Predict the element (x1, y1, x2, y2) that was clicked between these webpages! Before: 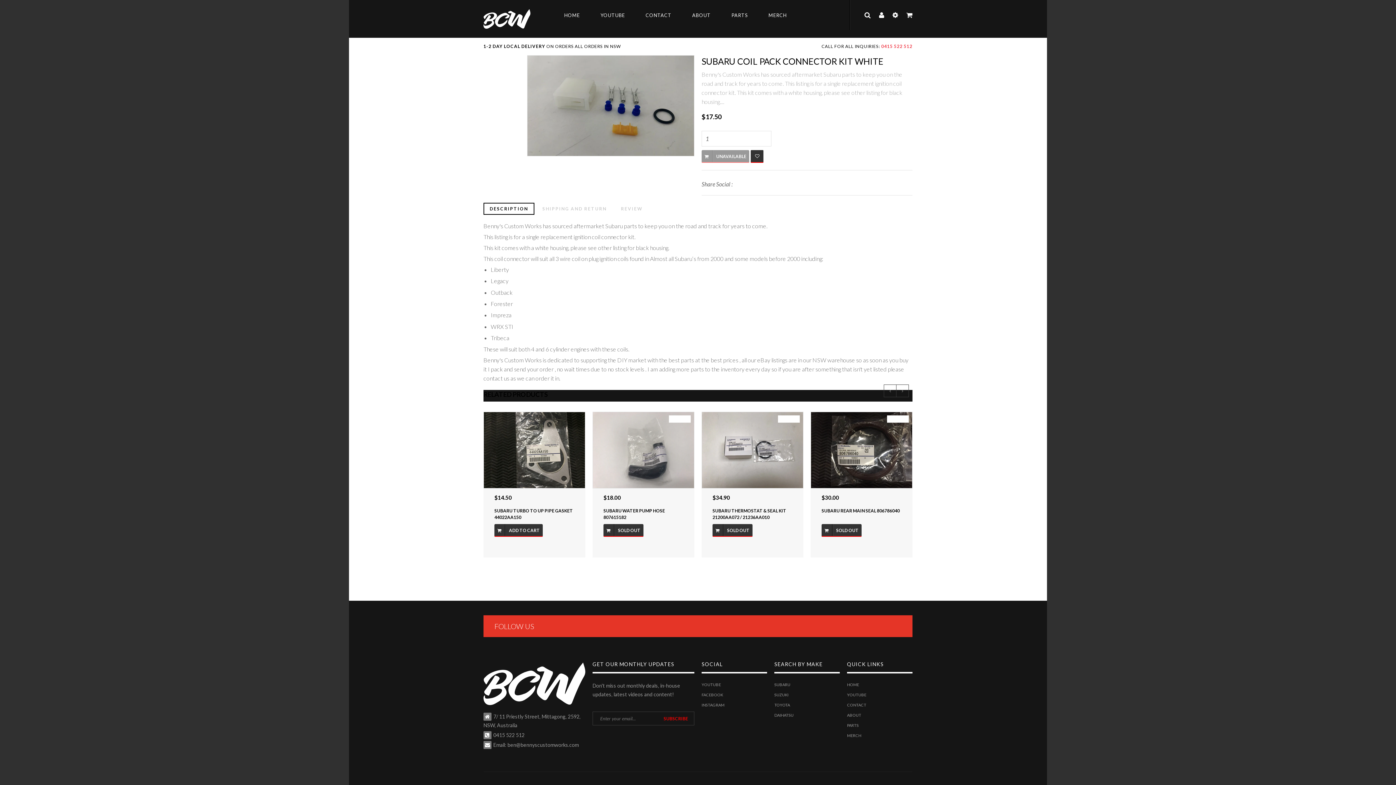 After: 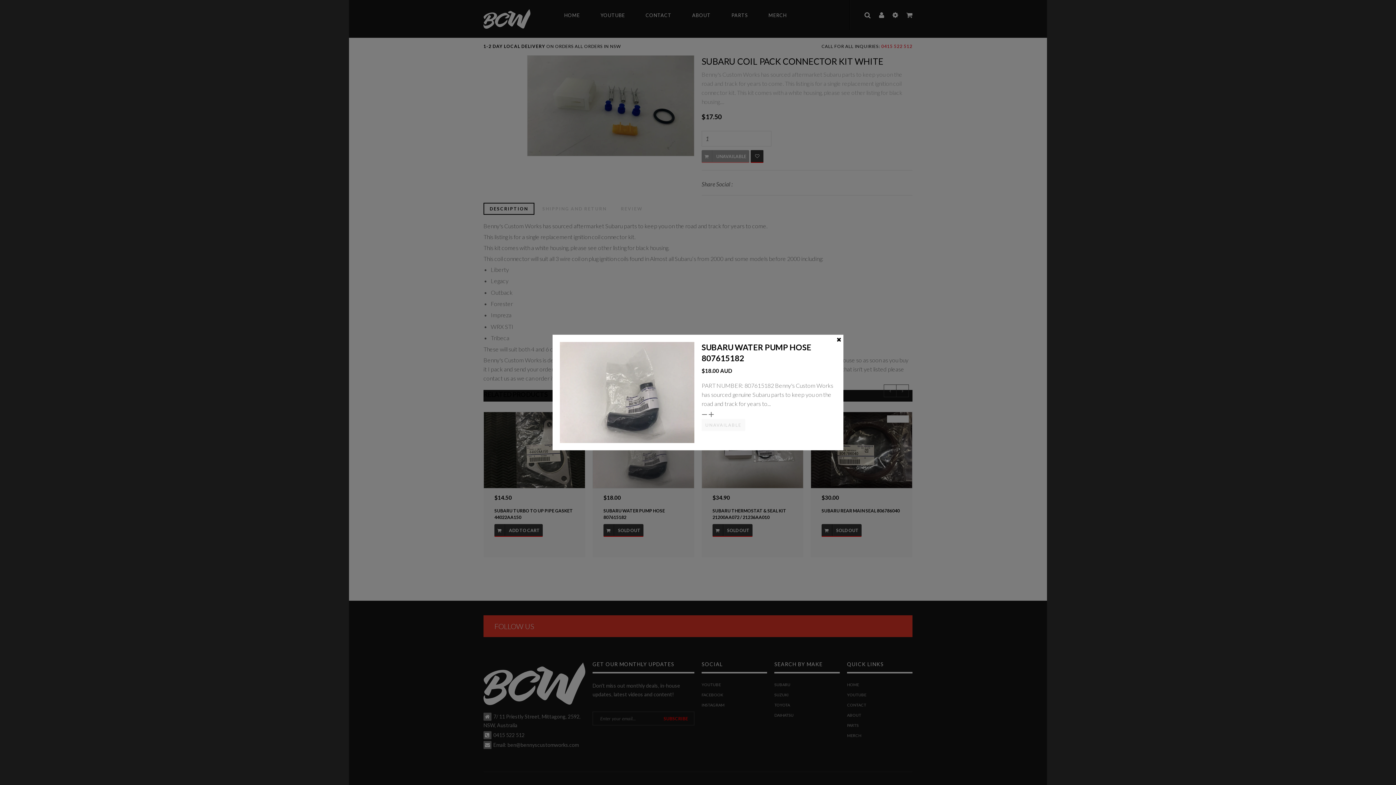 Action: label: QUICK VIEW bbox: (626, 443, 660, 456)